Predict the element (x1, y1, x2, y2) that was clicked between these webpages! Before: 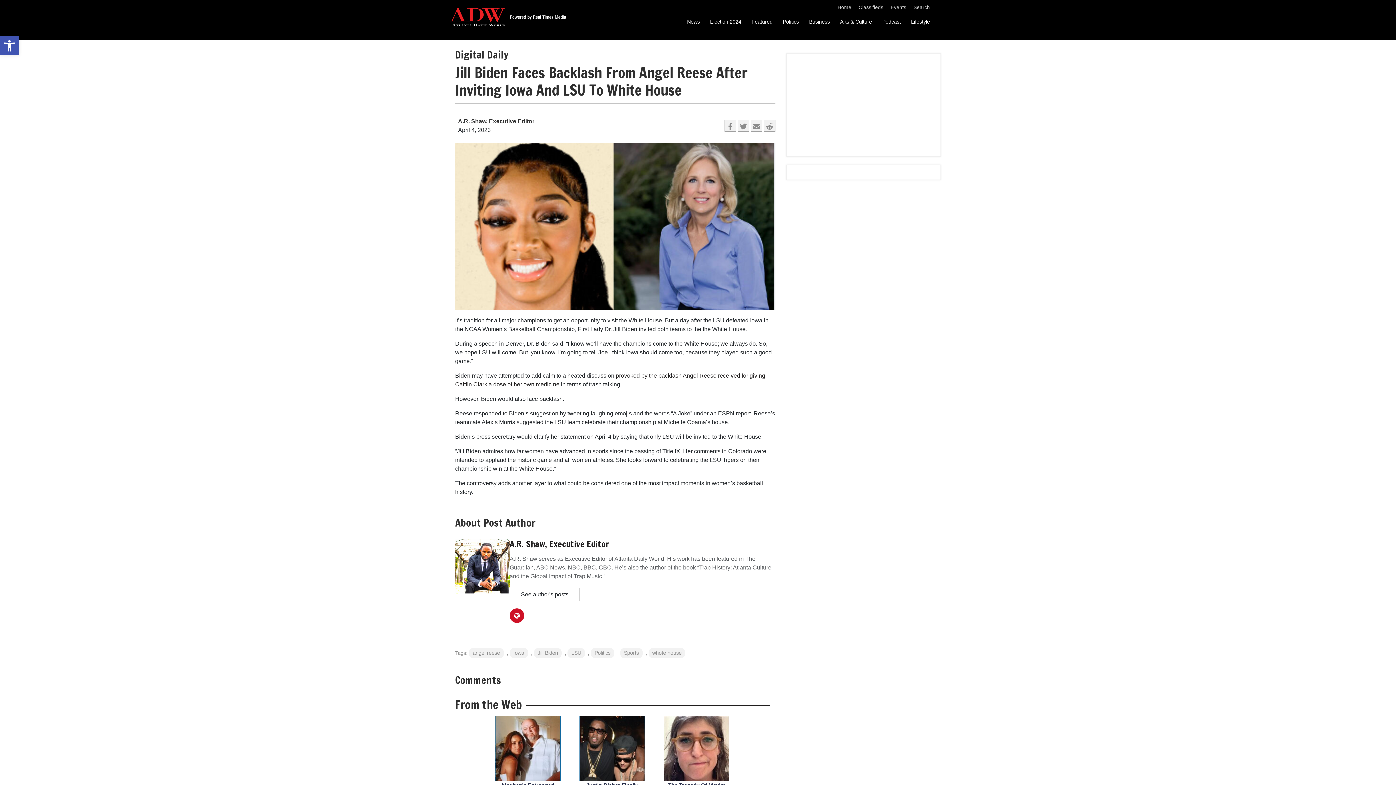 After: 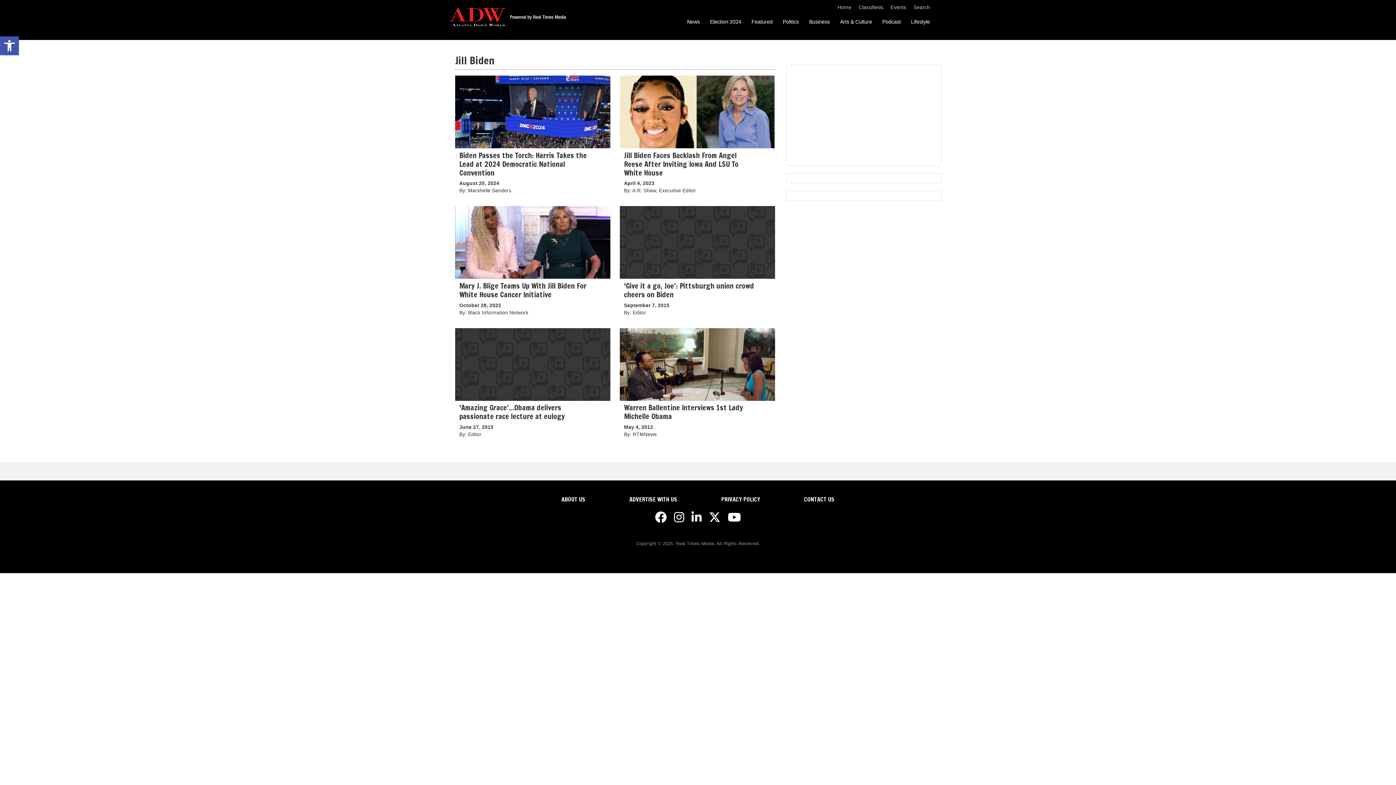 Action: bbox: (534, 648, 561, 658) label: Jill Biden